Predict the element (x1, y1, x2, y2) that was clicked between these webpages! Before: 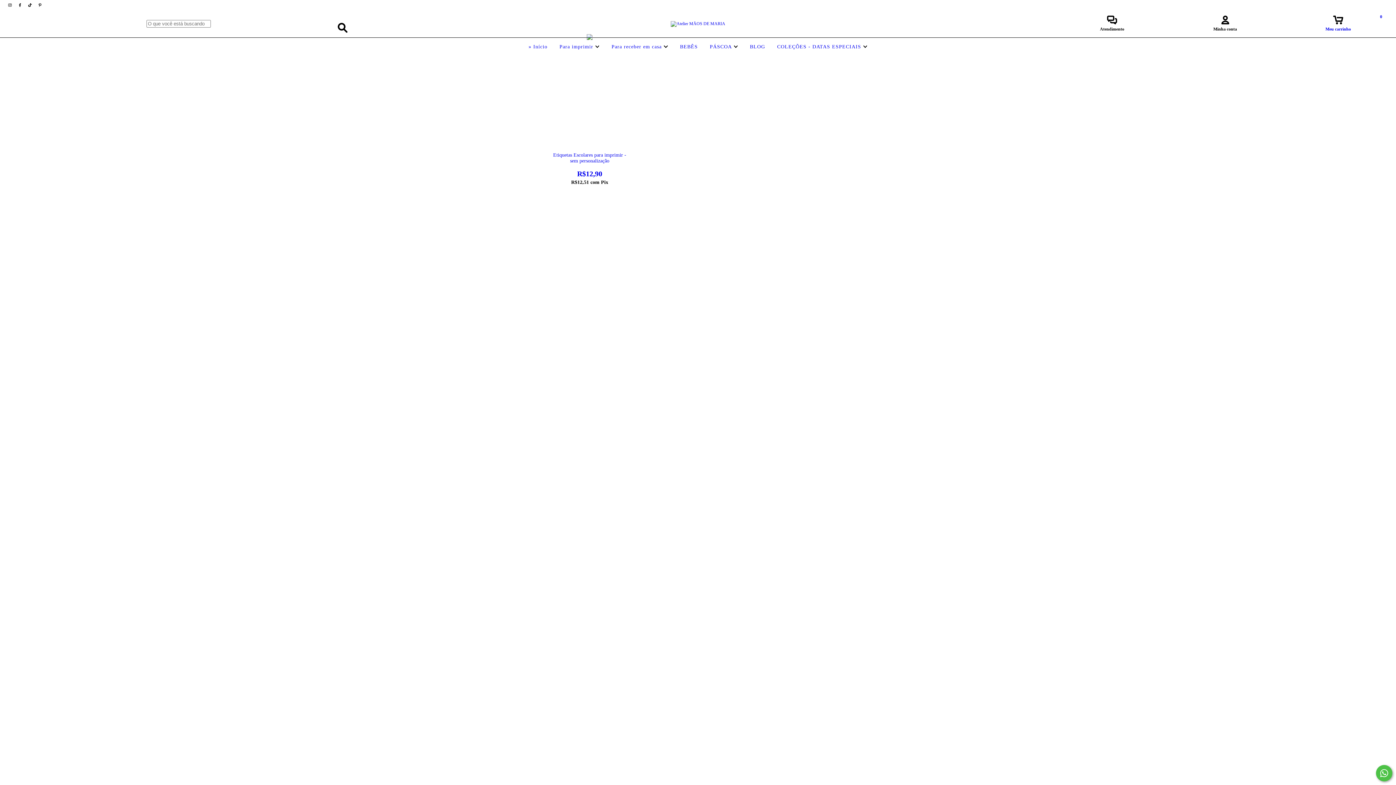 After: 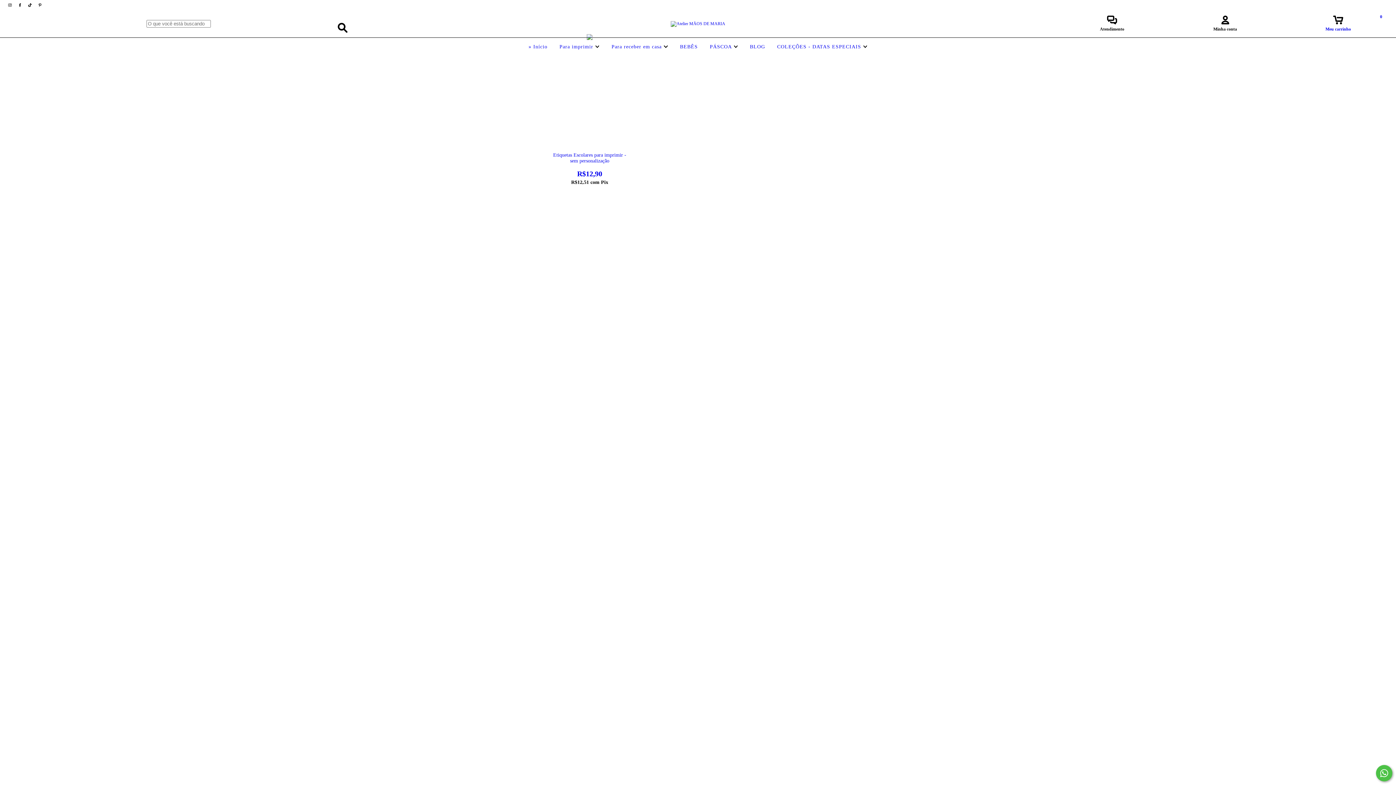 Action: bbox: (1376, 765, 1392, 781) label: Fale conosco pelo WhatsApp